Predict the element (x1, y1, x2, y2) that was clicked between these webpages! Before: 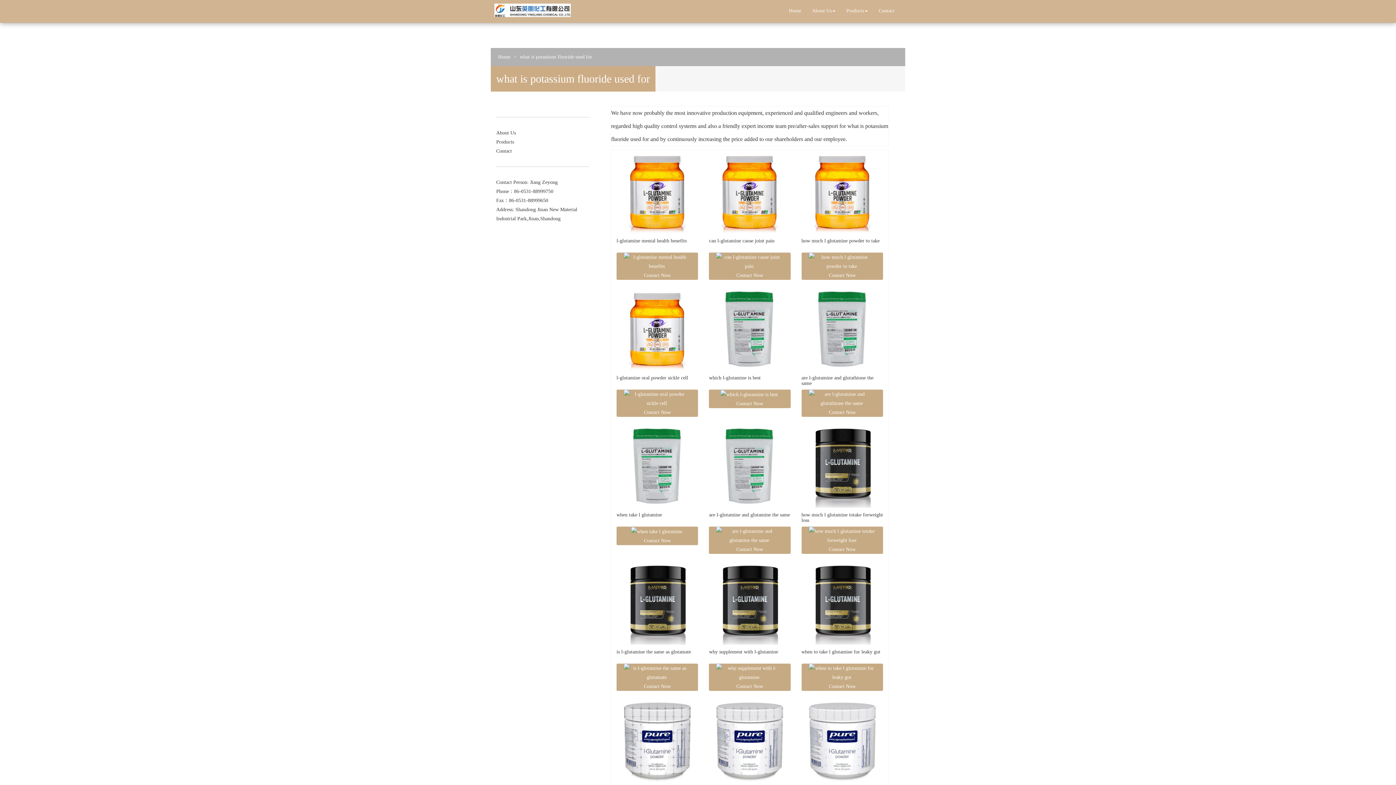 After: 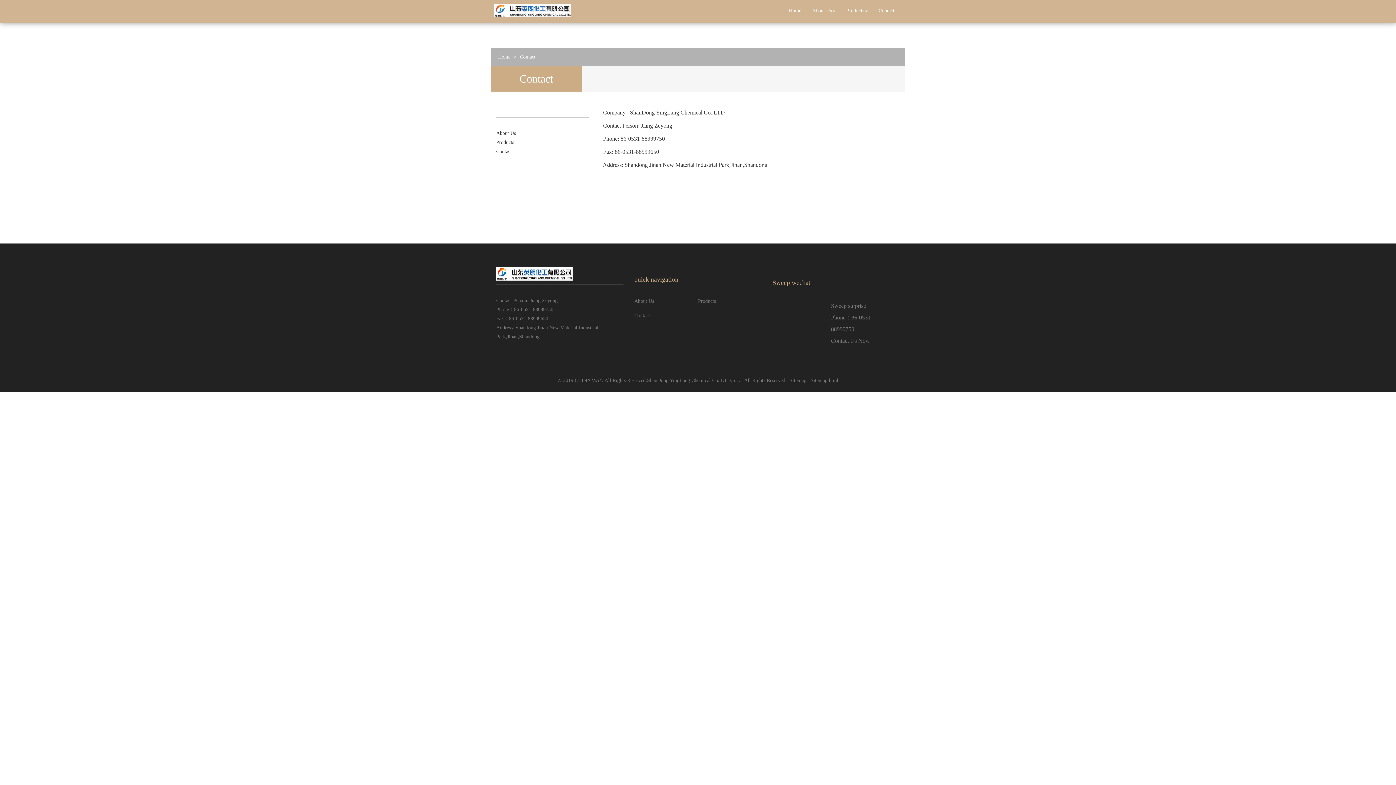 Action: bbox: (496, 148, 512, 153) label: Contact